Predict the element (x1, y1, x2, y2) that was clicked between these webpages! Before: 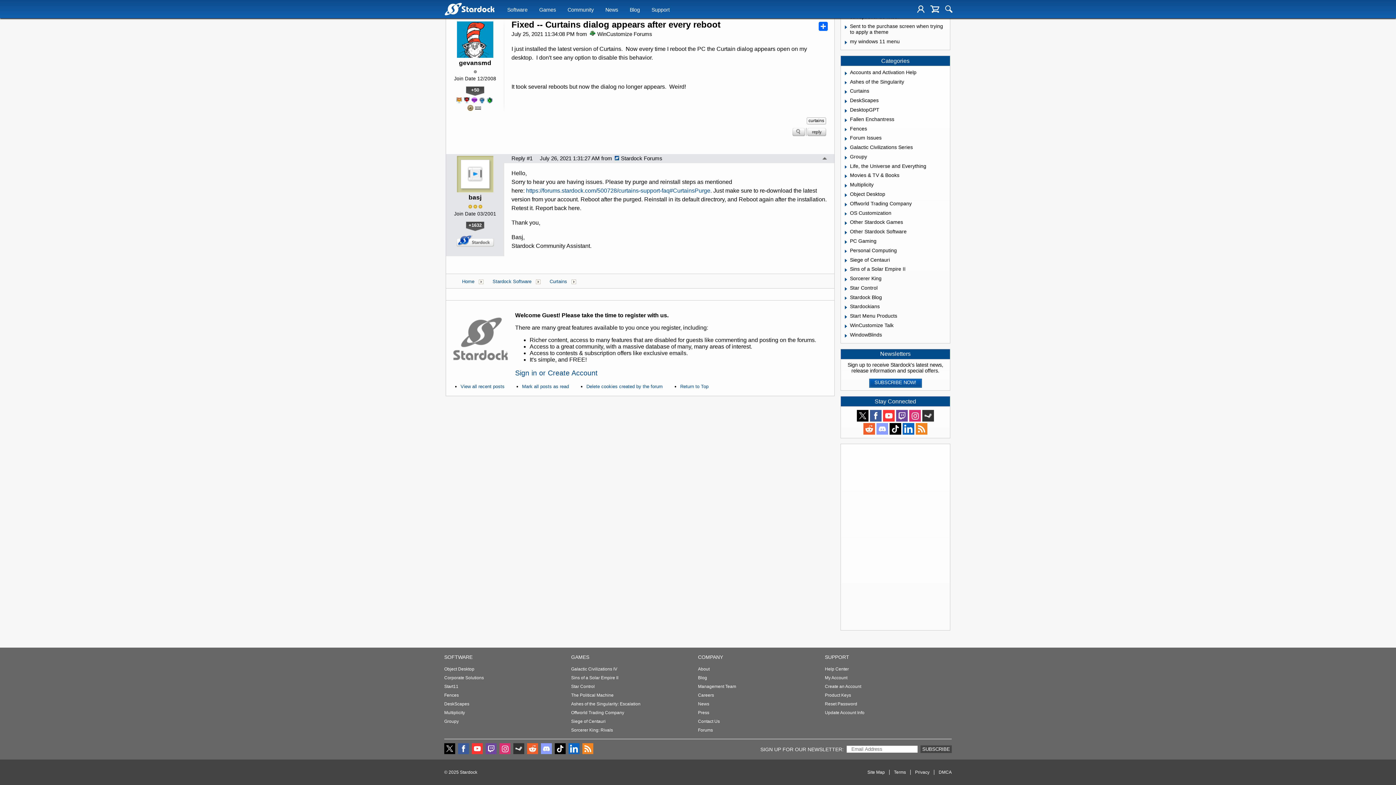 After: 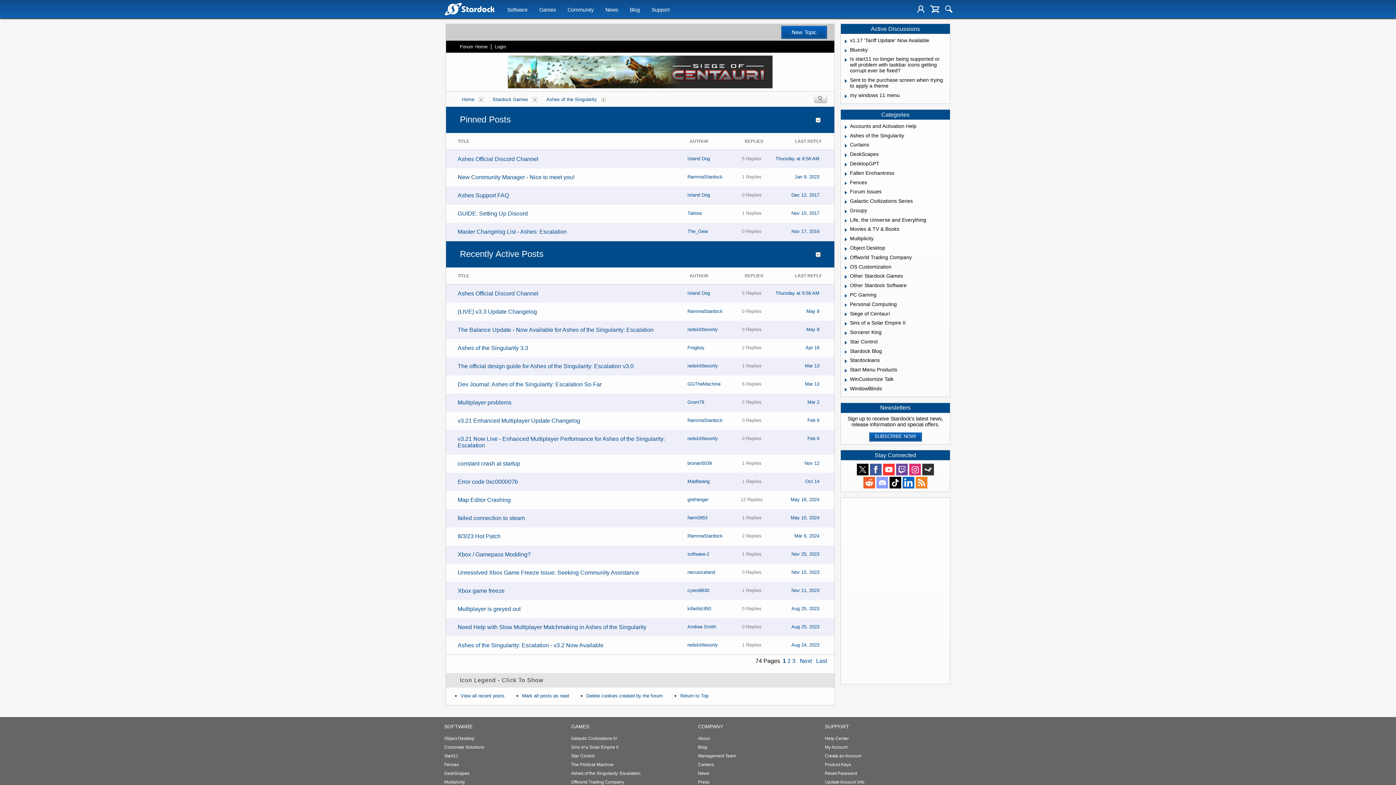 Action: bbox: (850, 78, 904, 84) label: Ashes of the Singularity